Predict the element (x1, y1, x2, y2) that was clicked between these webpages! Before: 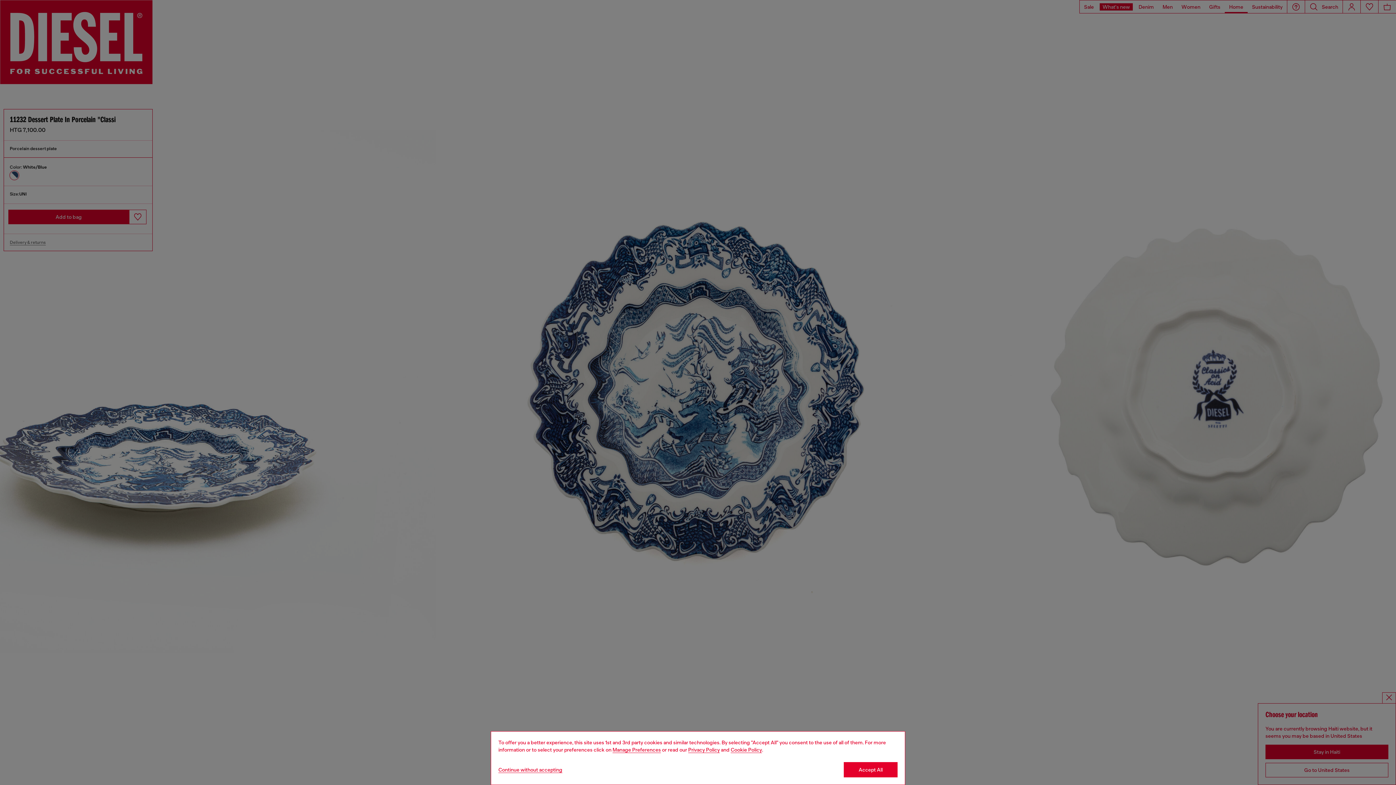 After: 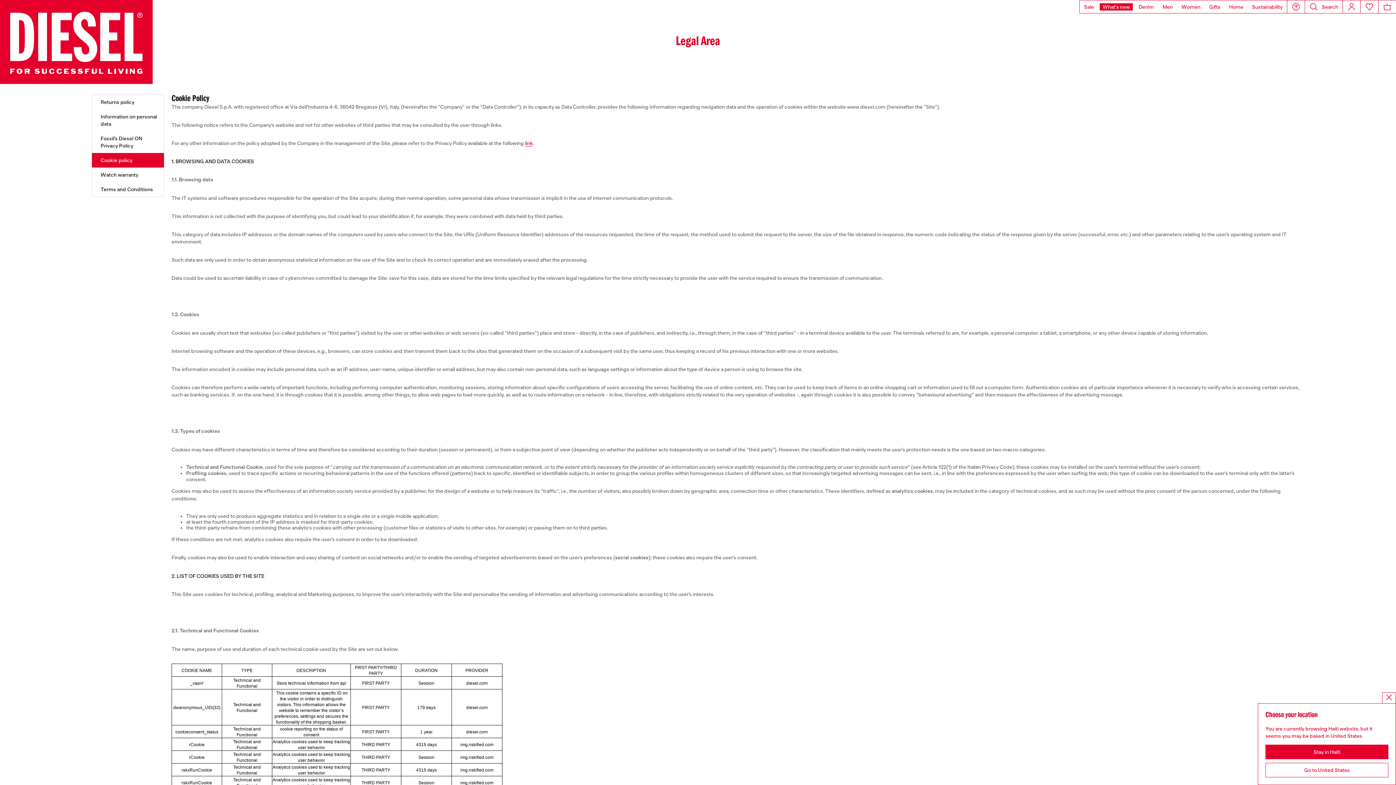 Action: label: Cookie Policy bbox: (730, 747, 762, 753)